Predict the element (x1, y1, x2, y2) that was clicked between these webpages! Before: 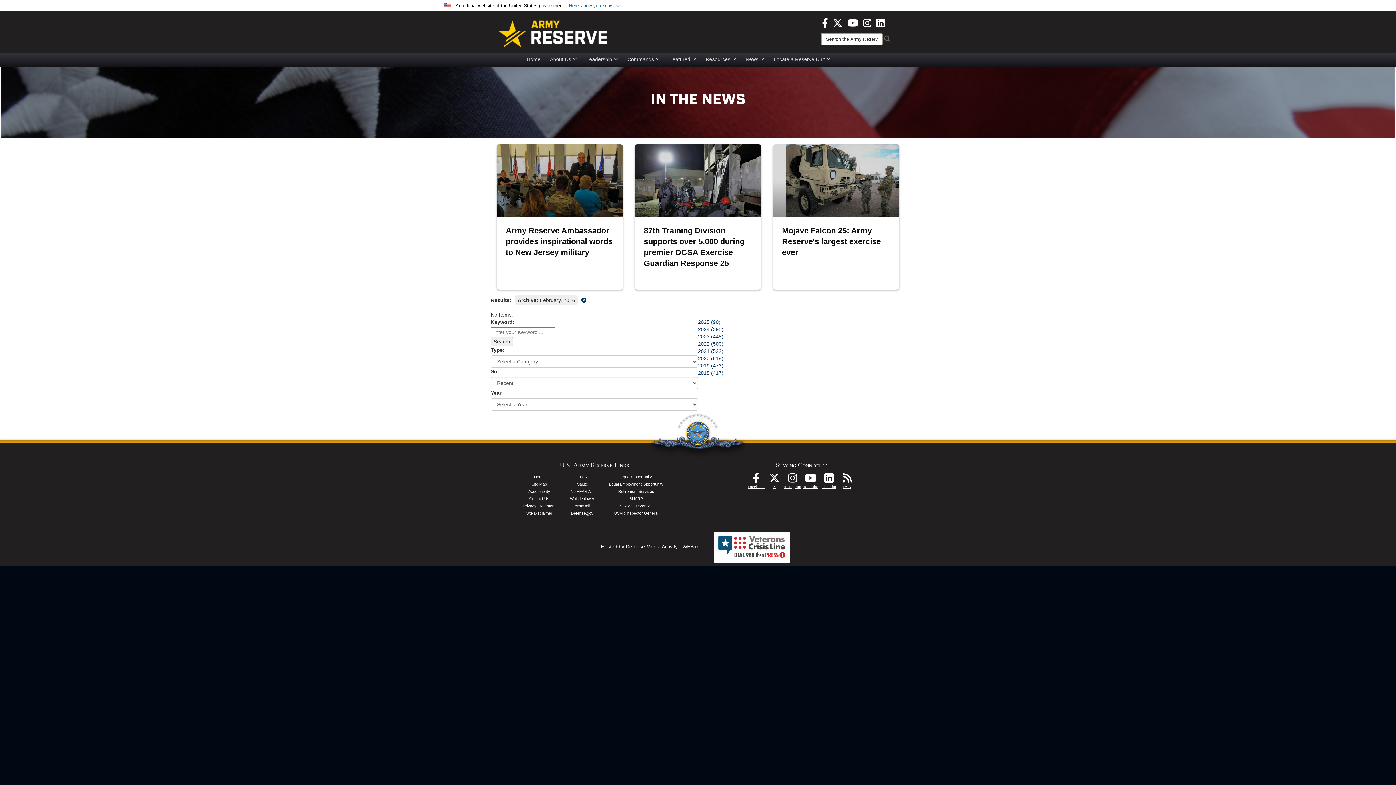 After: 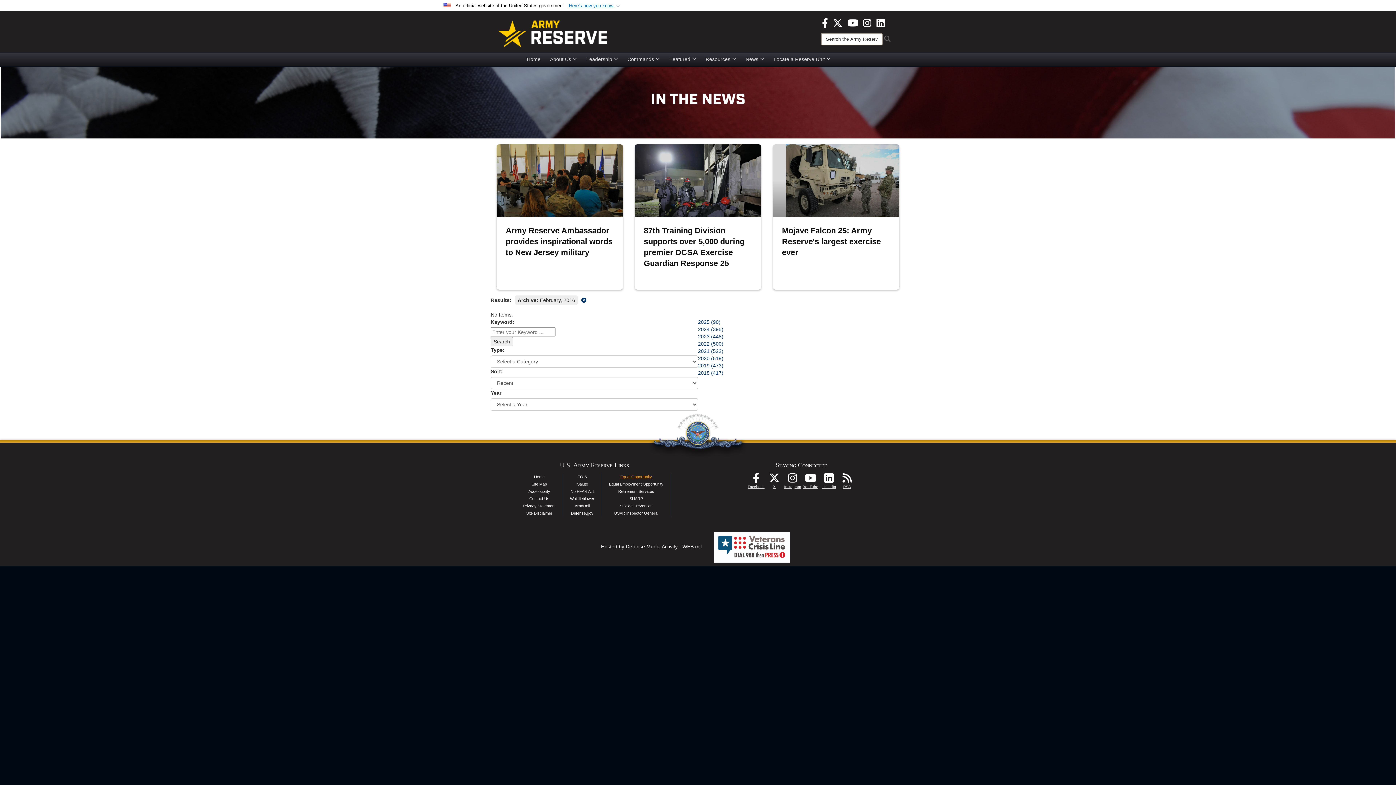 Action: label: Equal Opportunity bbox: (620, 474, 652, 479)